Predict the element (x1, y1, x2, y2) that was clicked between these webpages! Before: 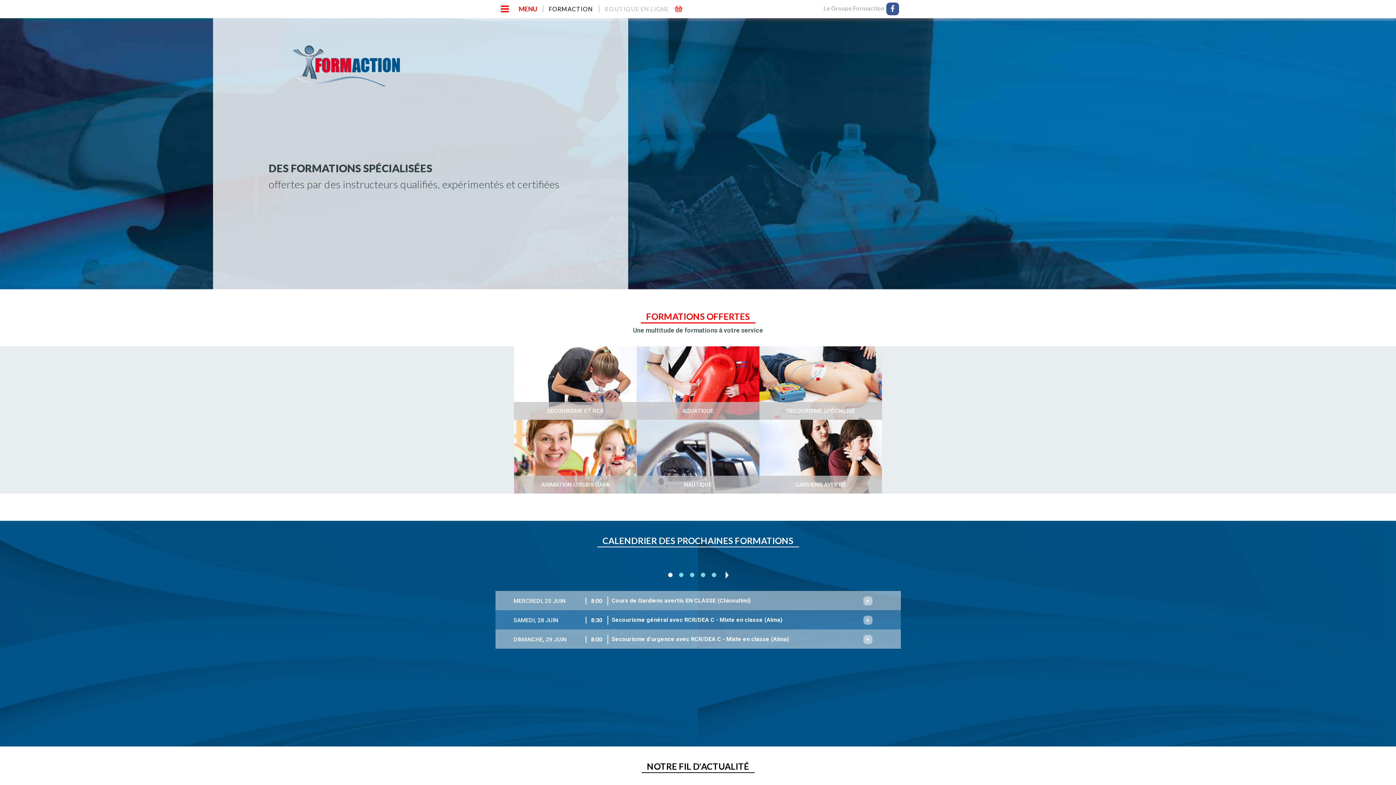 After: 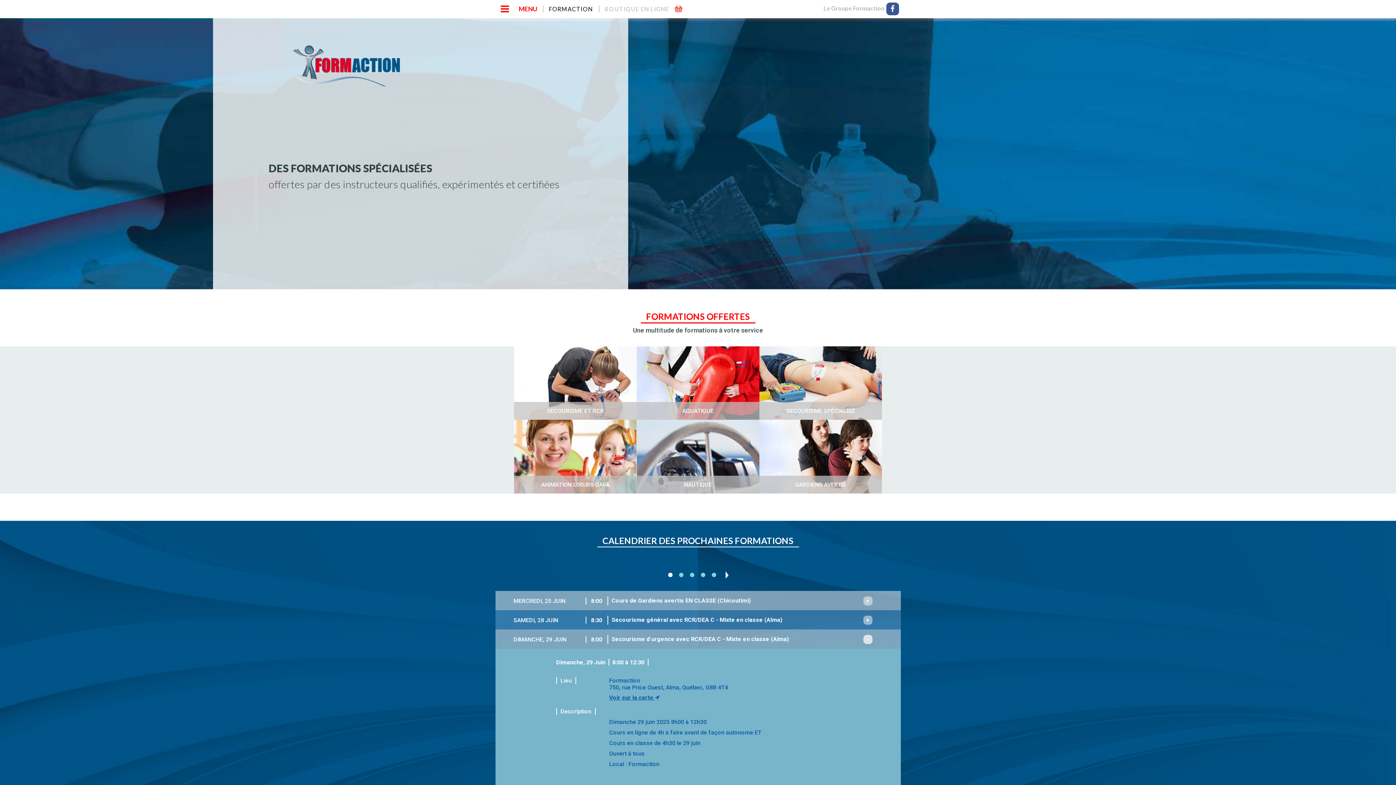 Action: bbox: (611, 636, 863, 642) label: Secourisme d'urgence avec RCR/DEA C - Mixte en classe (Alma)